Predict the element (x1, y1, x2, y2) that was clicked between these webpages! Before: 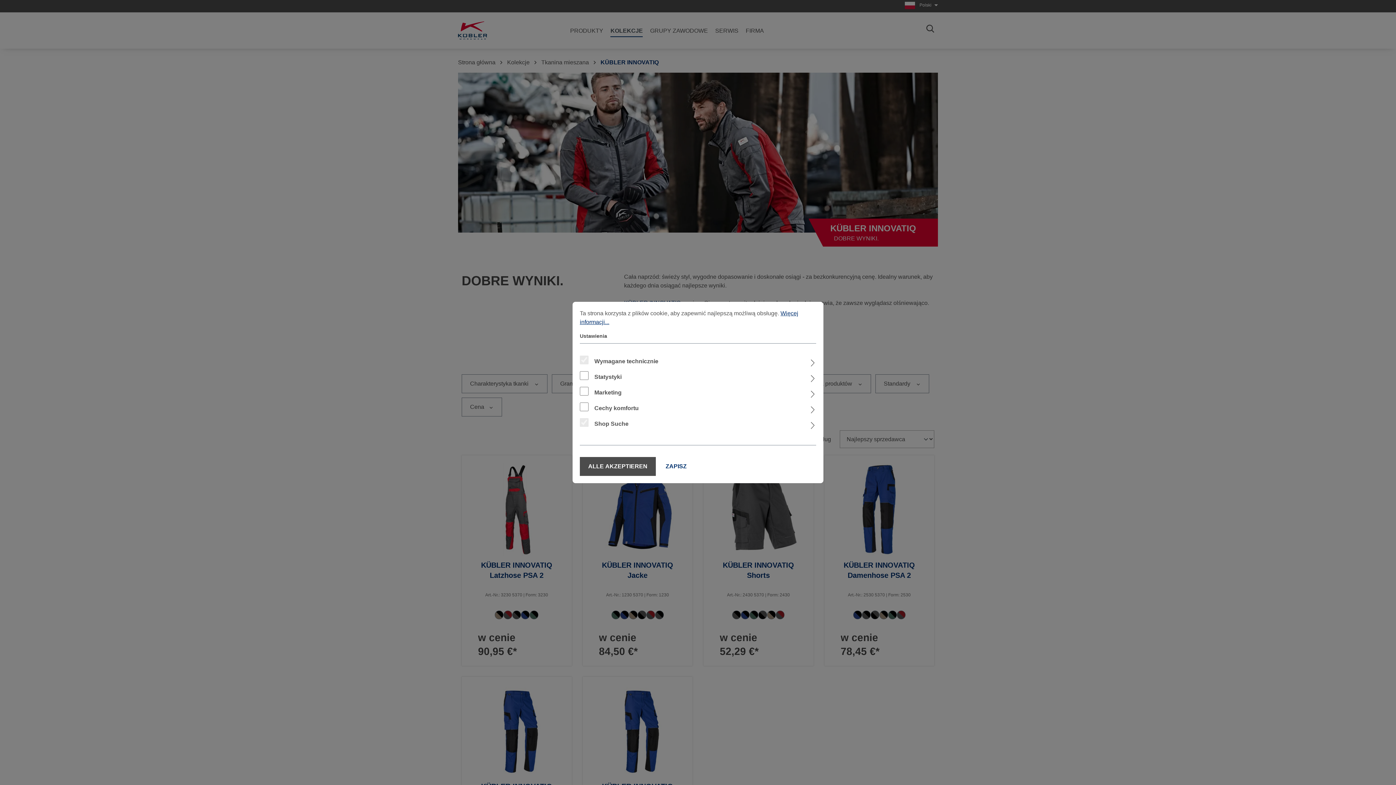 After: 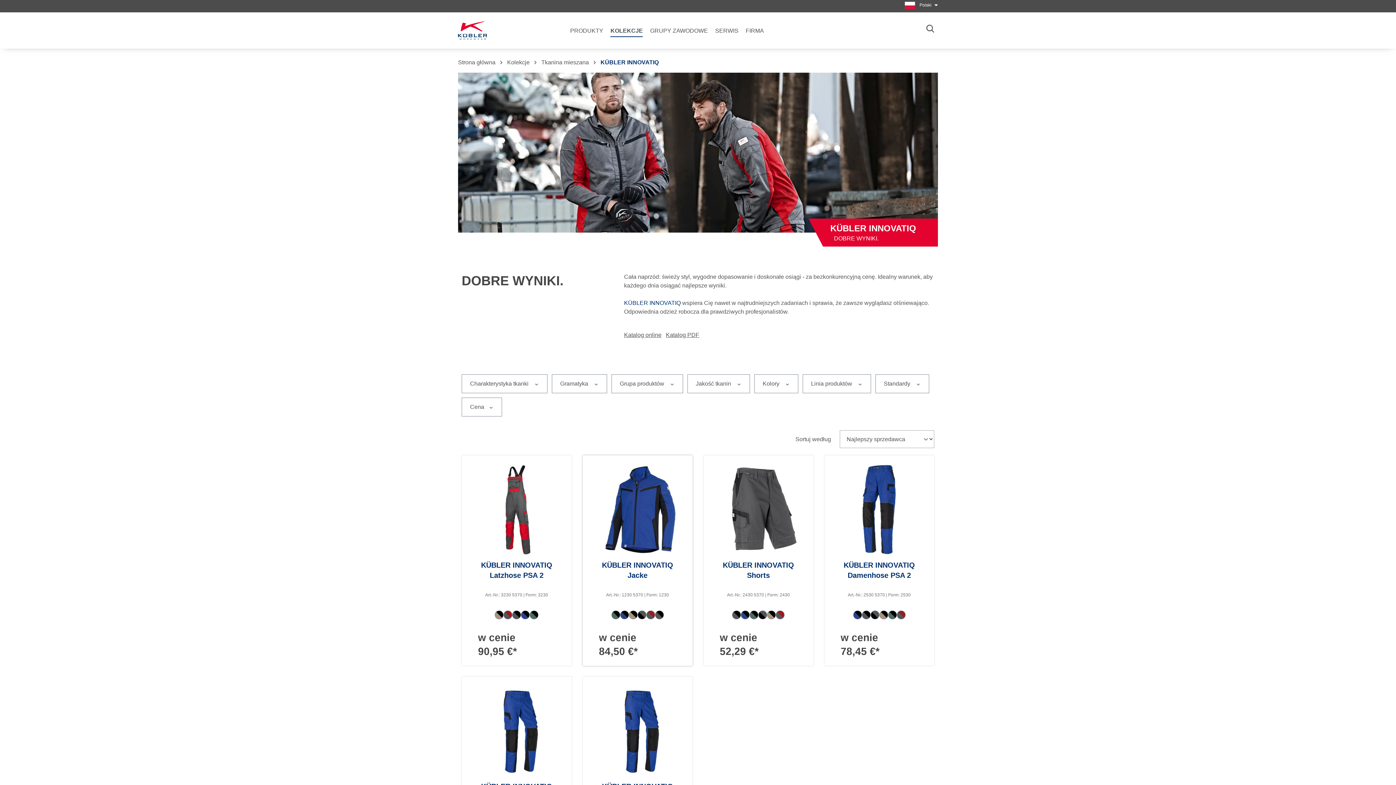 Action: label: ZAPISZ bbox: (657, 457, 695, 476)